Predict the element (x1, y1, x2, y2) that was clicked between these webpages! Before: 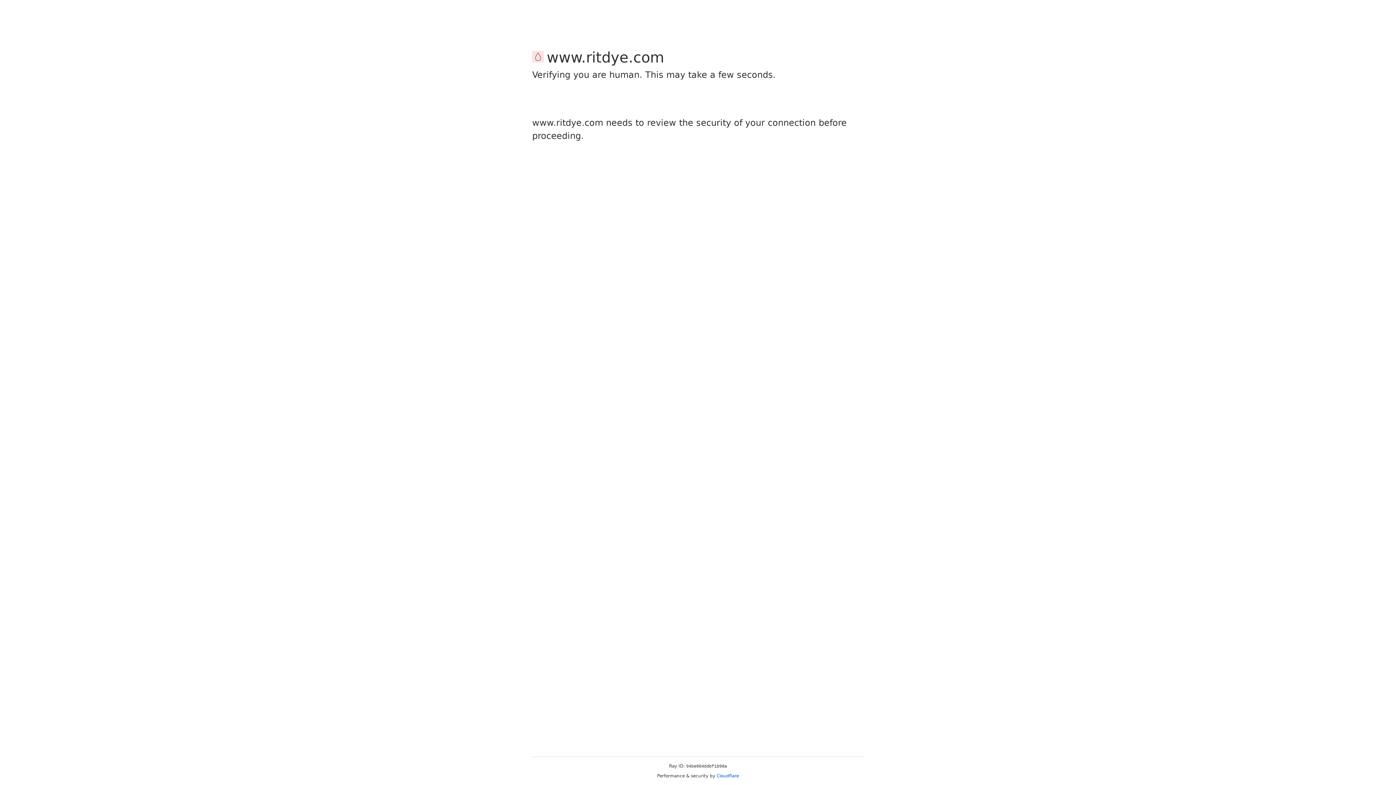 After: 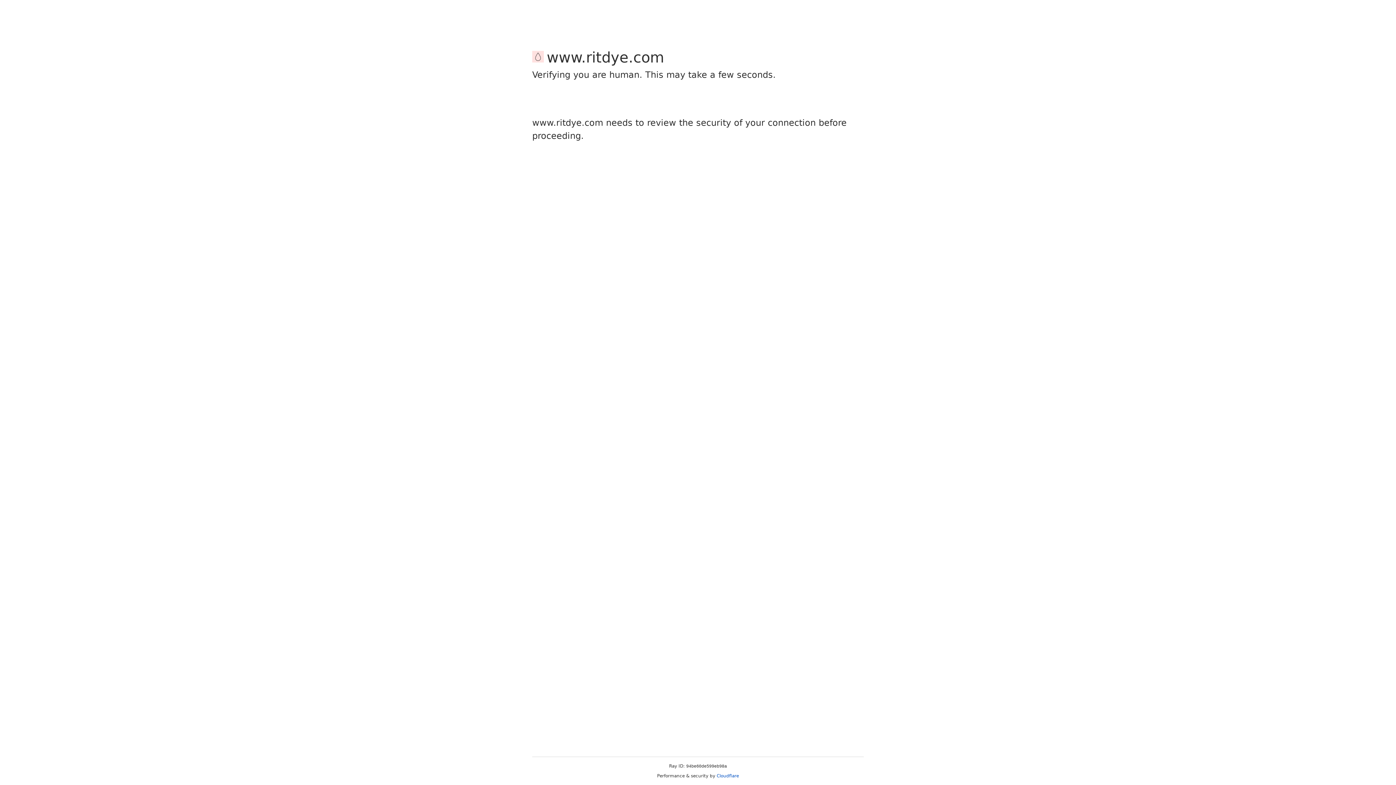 Action: bbox: (716, 773, 739, 778) label: Cloudflare